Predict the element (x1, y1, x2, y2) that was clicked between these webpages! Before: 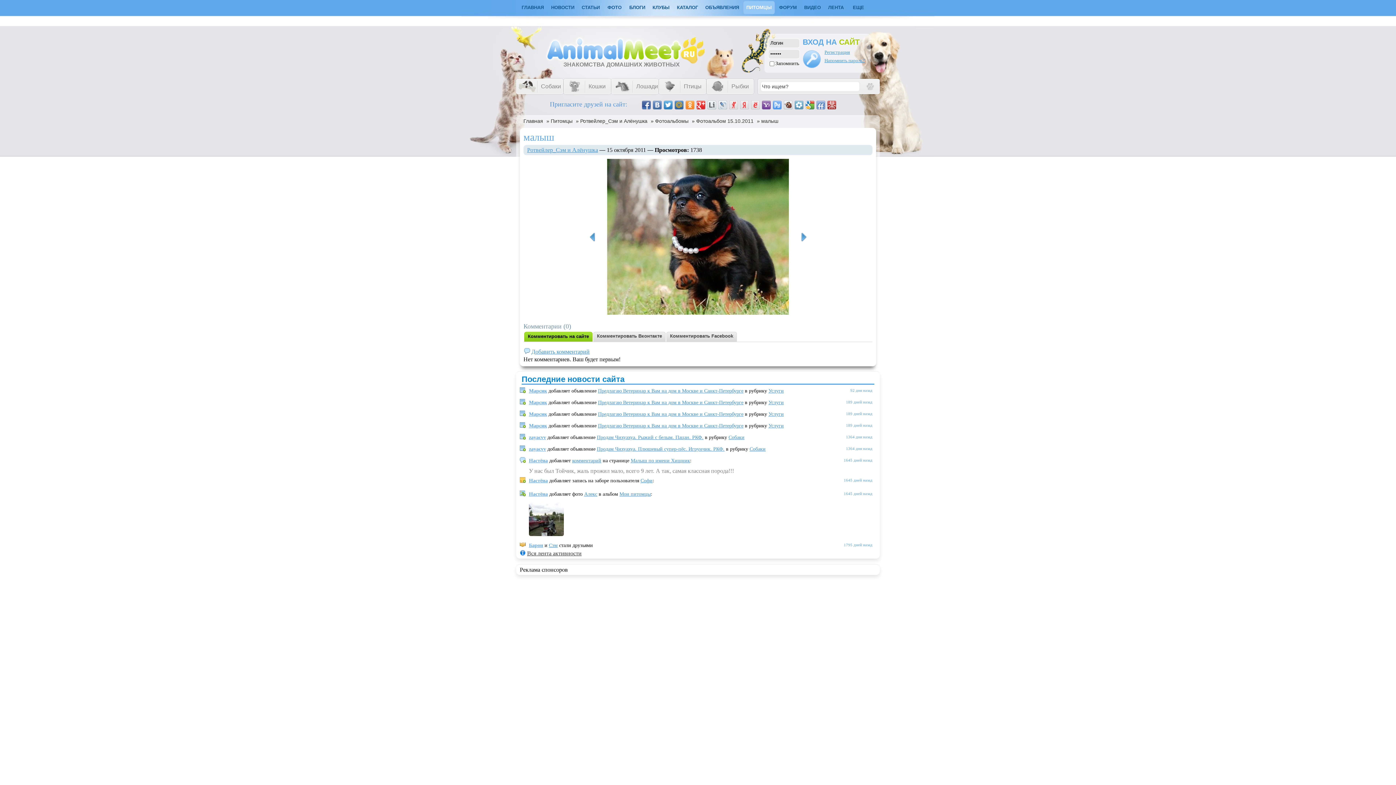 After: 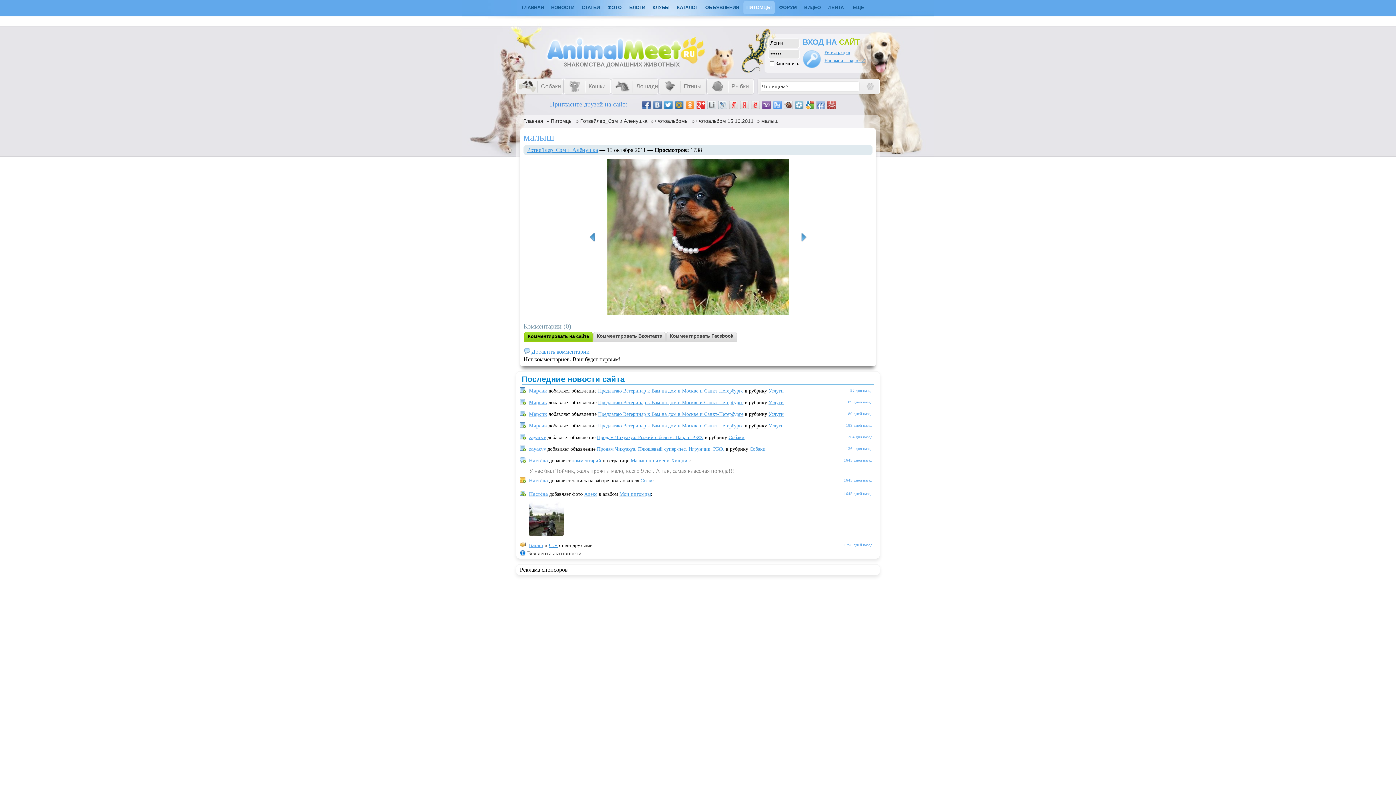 Action: bbox: (642, 100, 650, 109)